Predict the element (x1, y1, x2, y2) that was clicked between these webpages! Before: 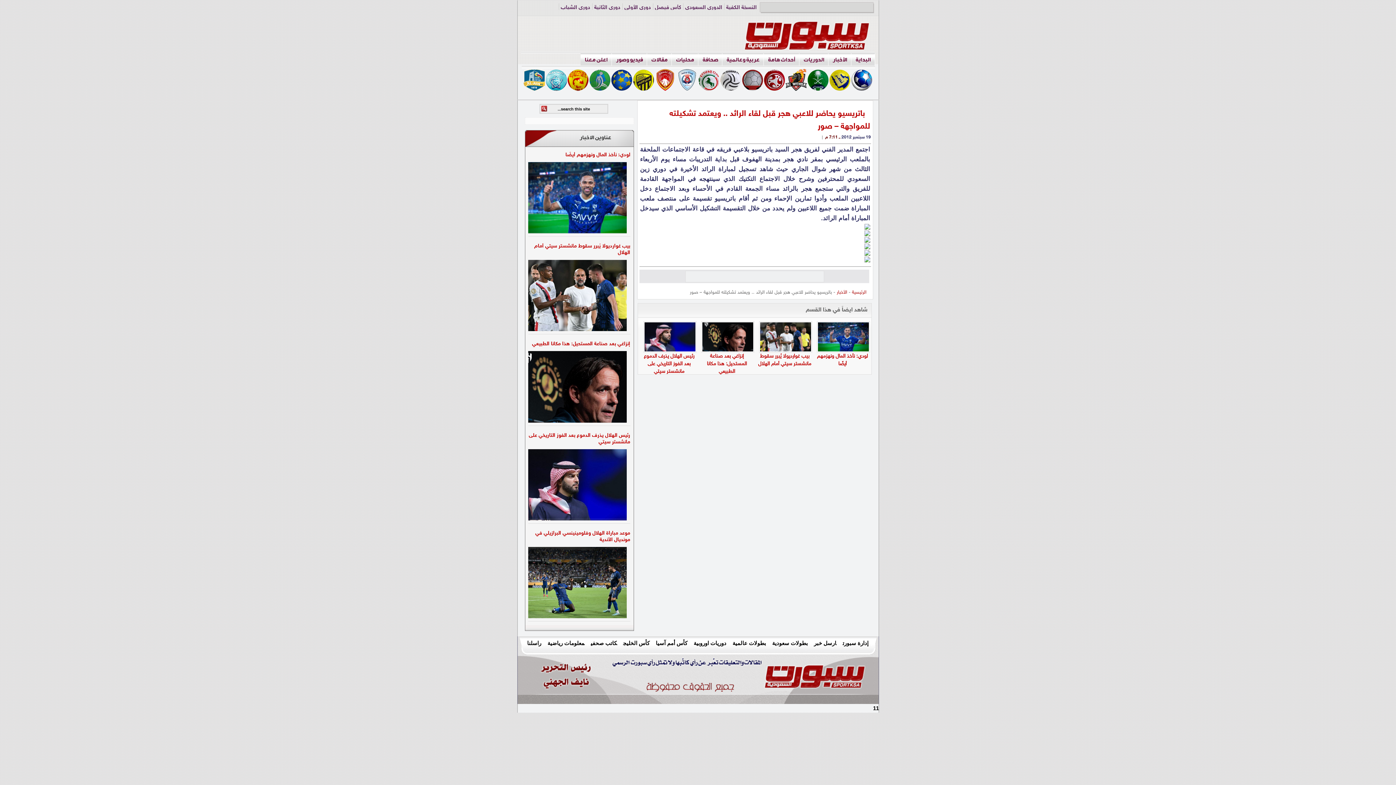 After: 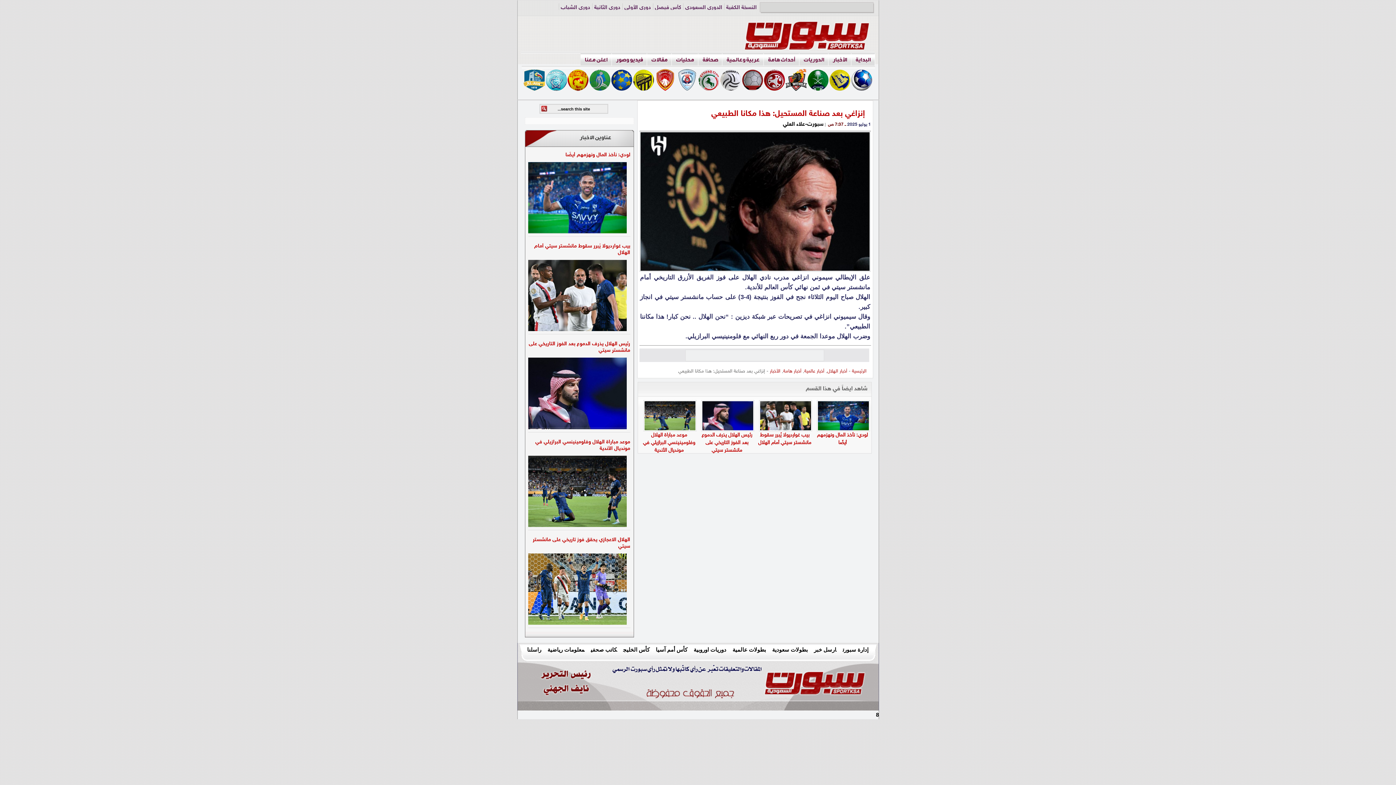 Action: bbox: (528, 341, 630, 347) label: إنزاغي بعد صناعة المستحيل: هذا مكانا الطبيعي